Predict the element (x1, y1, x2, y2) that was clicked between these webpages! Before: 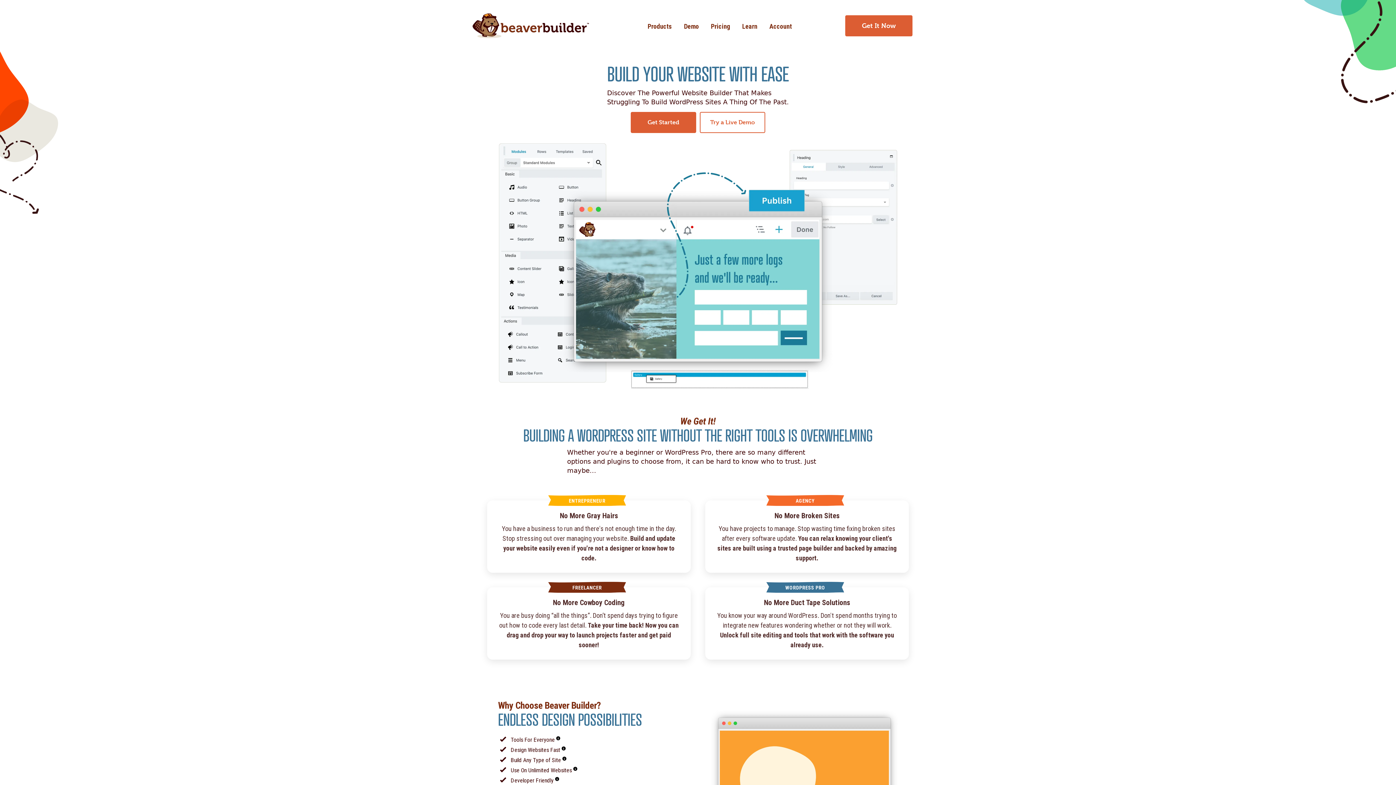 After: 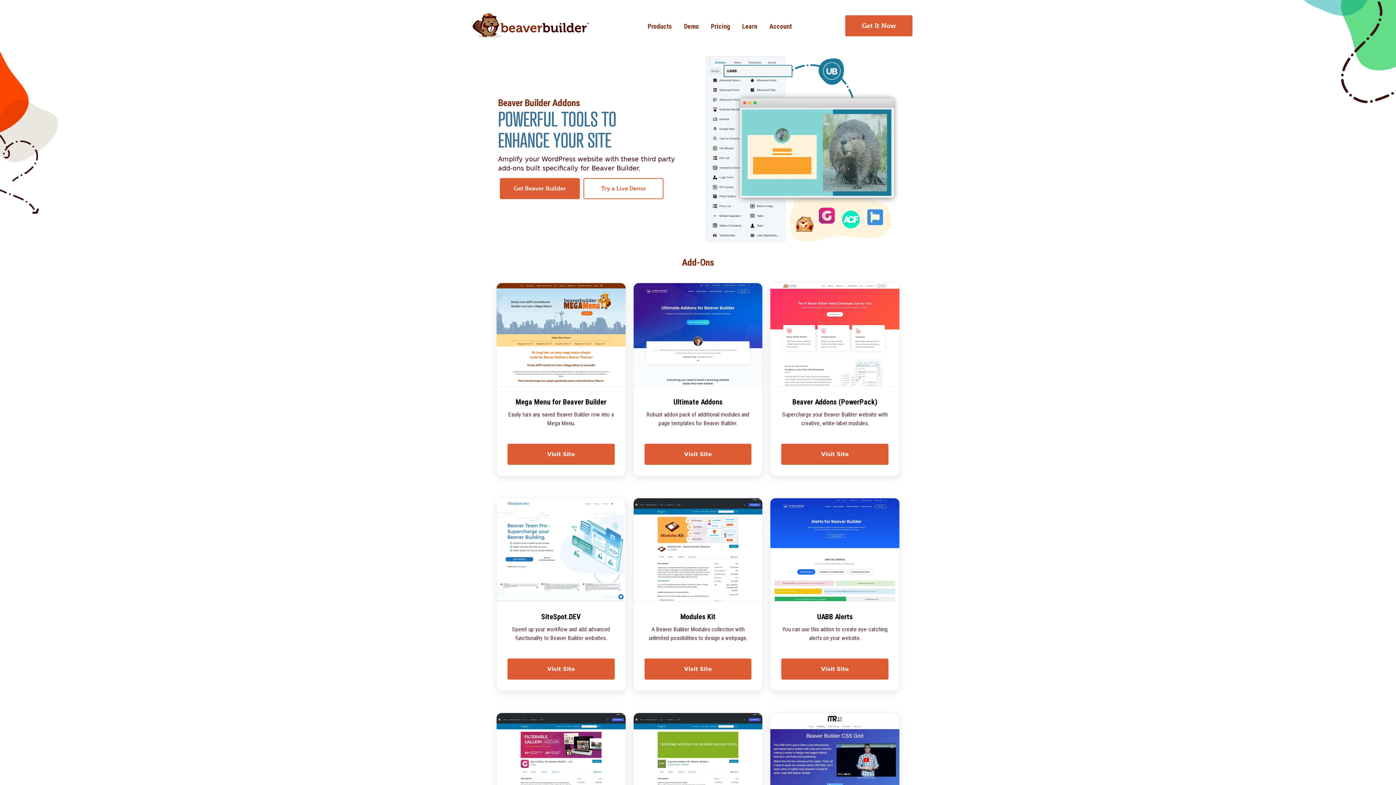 Action: bbox: (705, 587, 909, 660) label: WORDPRESS PRO
No More Duct Tape Solutions

You know your way around WordPress. Don't spend months trying to integrate new features wondering whether or not they will work. Unlock full site editing and tools that work with the software you already use.